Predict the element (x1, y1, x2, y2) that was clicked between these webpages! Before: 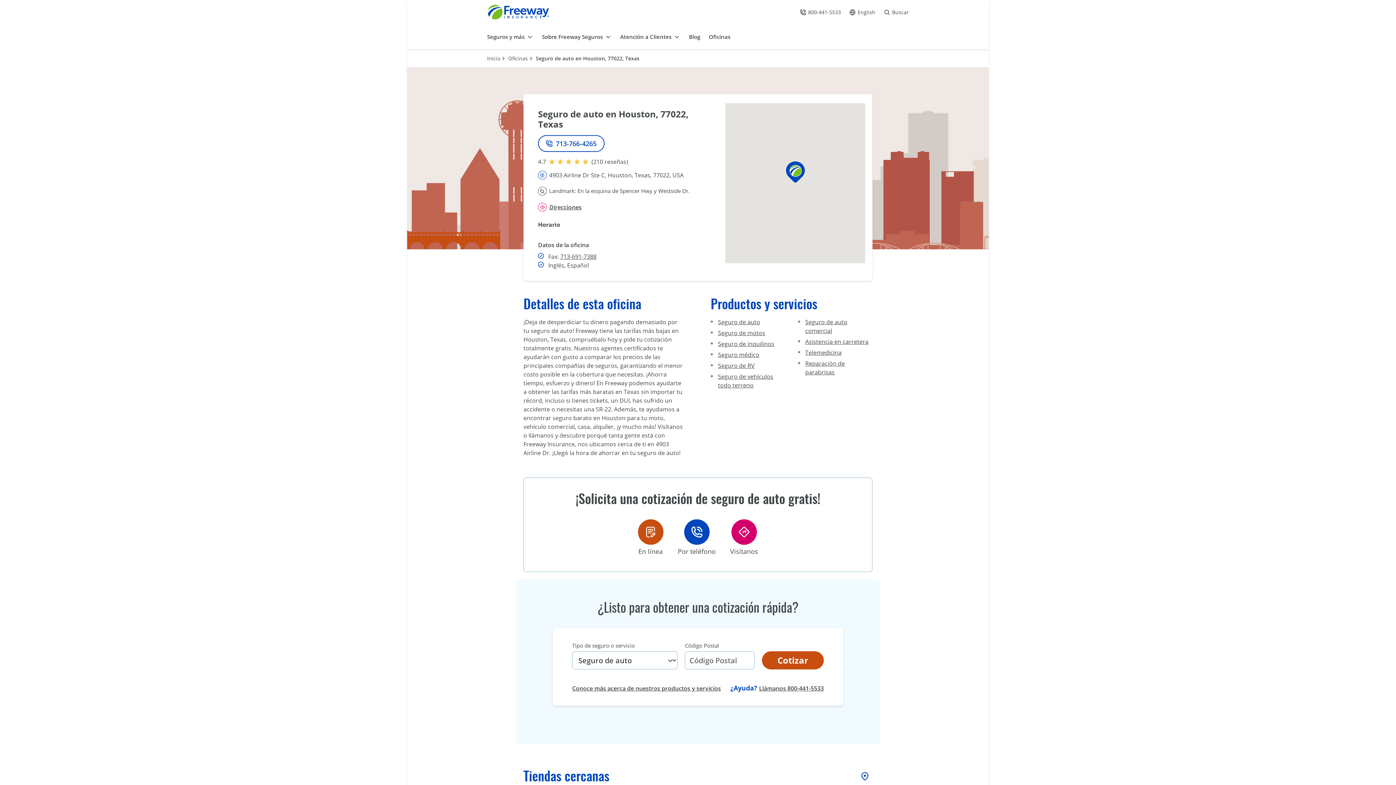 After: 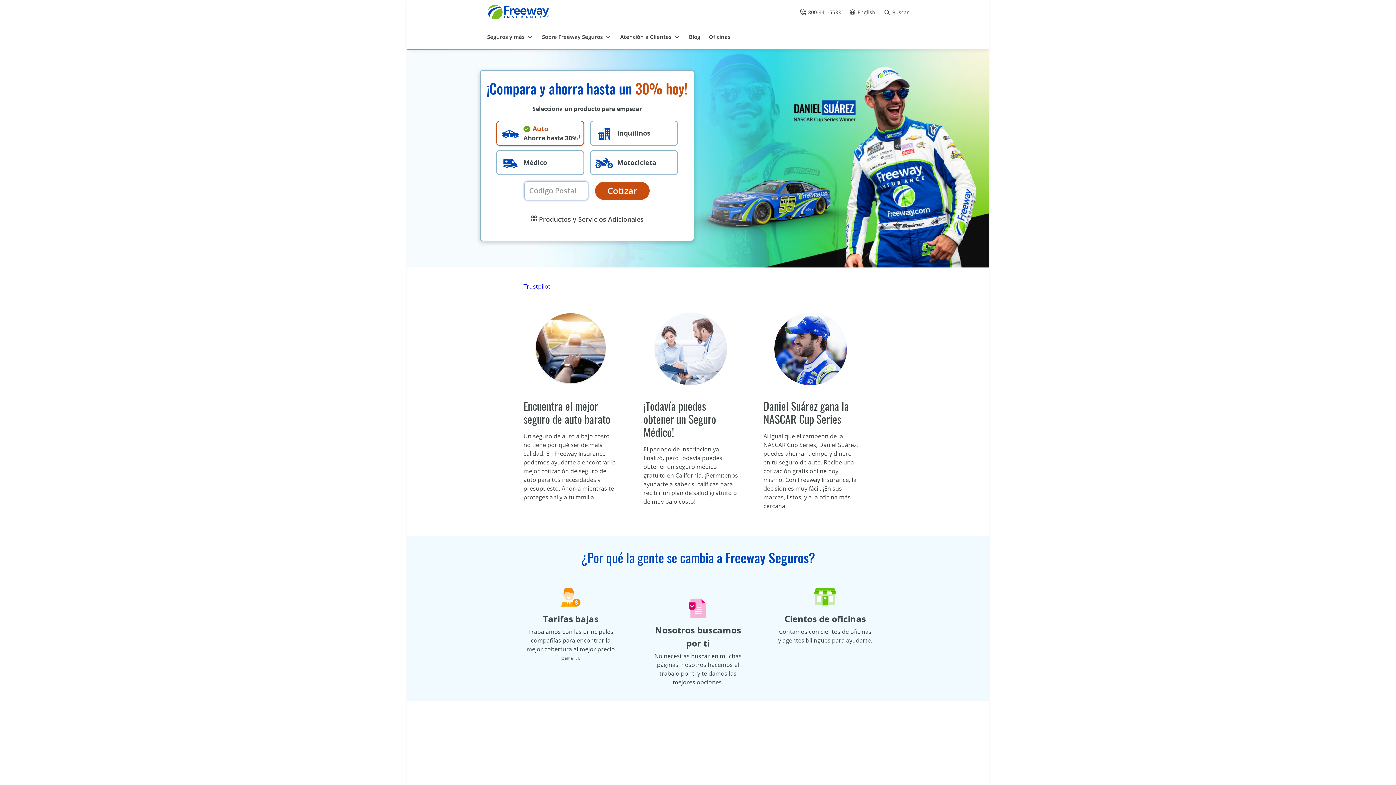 Action: label: Inicio bbox: (487, 54, 500, 62)